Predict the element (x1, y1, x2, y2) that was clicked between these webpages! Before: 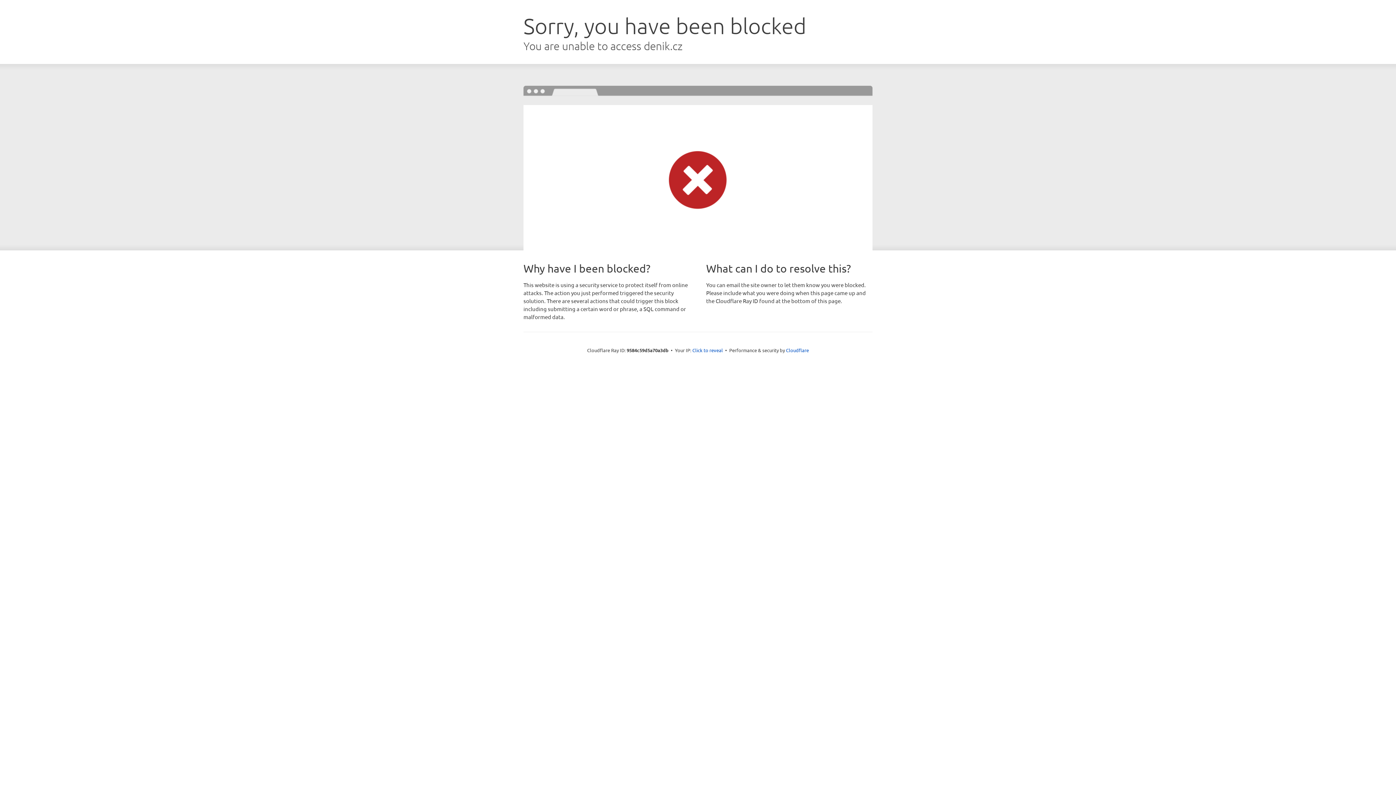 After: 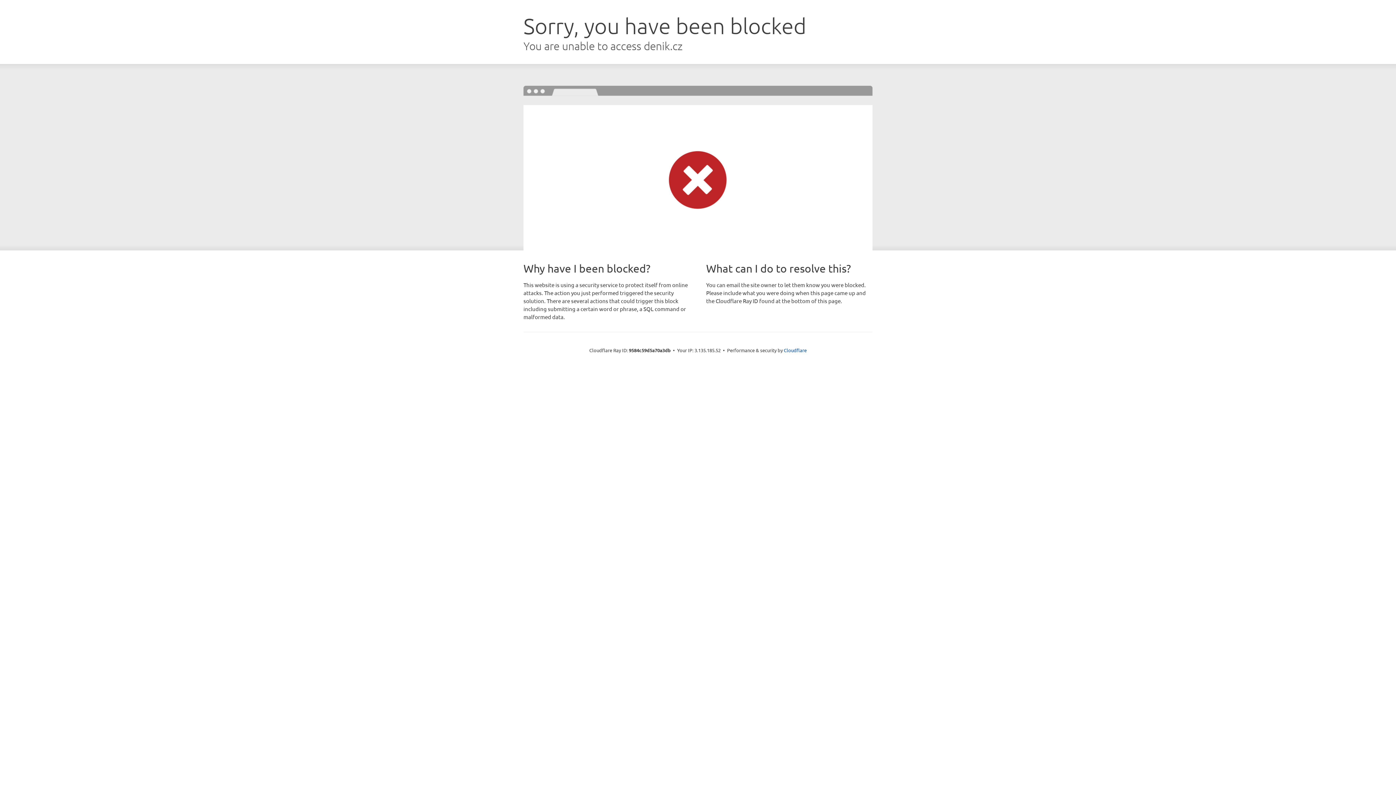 Action: bbox: (692, 346, 723, 353) label: Click to reveal